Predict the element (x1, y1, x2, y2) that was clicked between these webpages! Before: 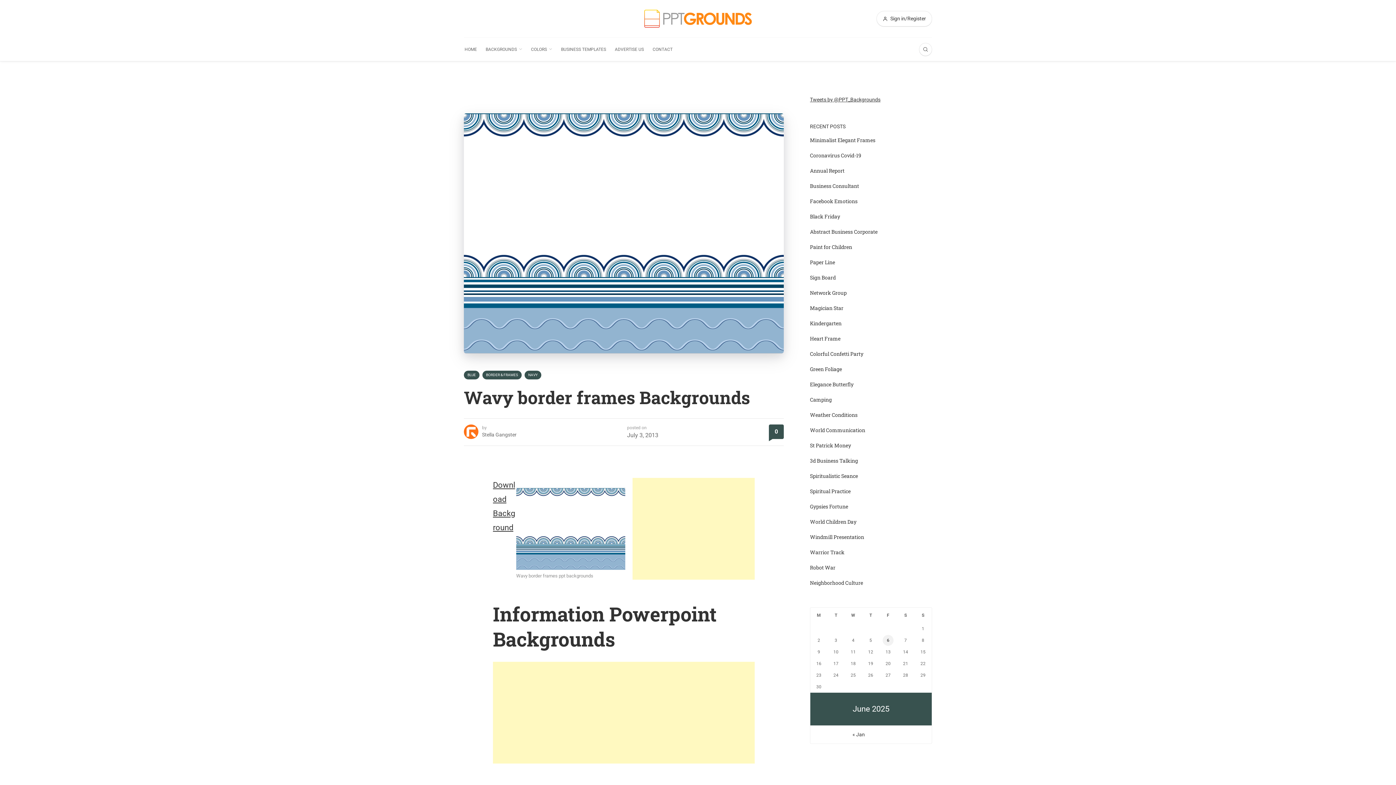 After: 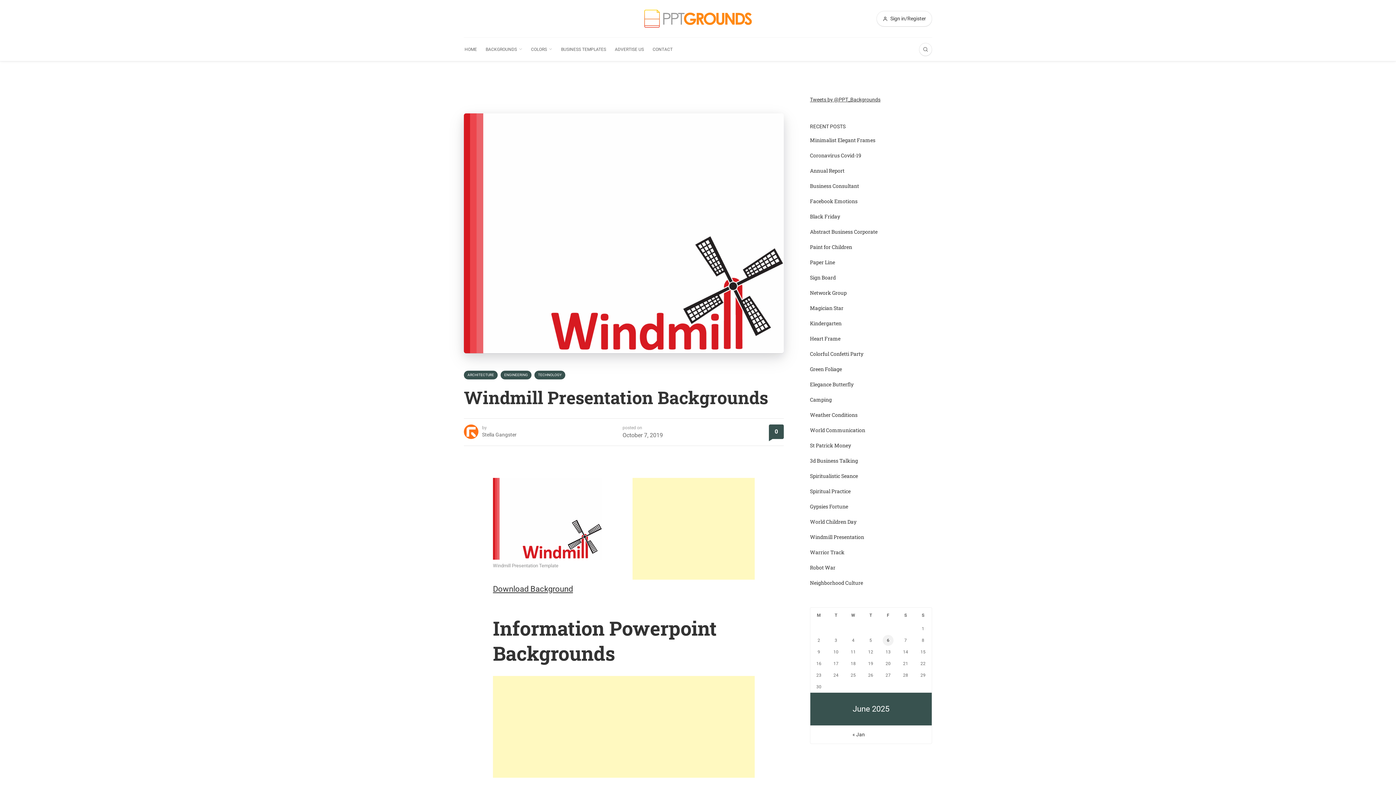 Action: label: Windmill Presentation bbox: (810, 533, 864, 540)